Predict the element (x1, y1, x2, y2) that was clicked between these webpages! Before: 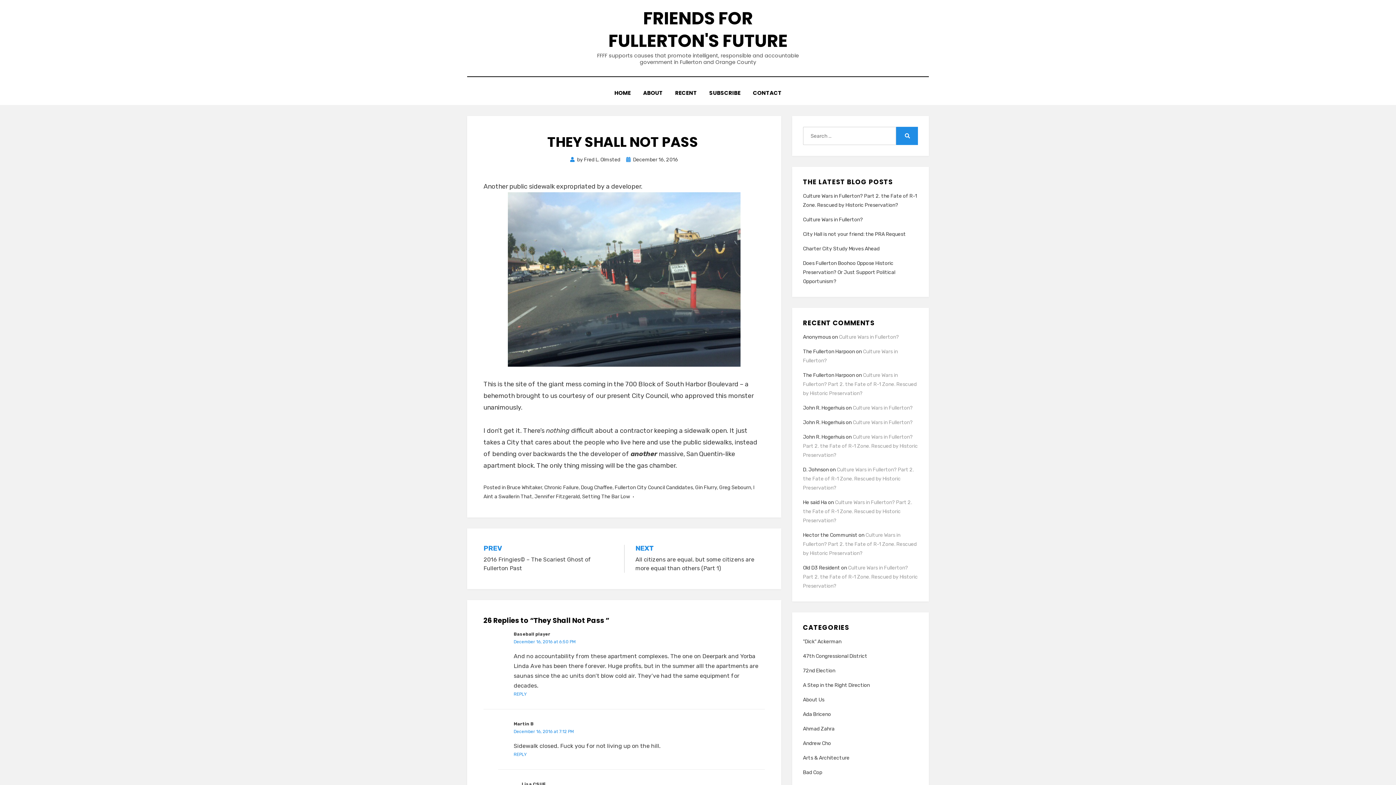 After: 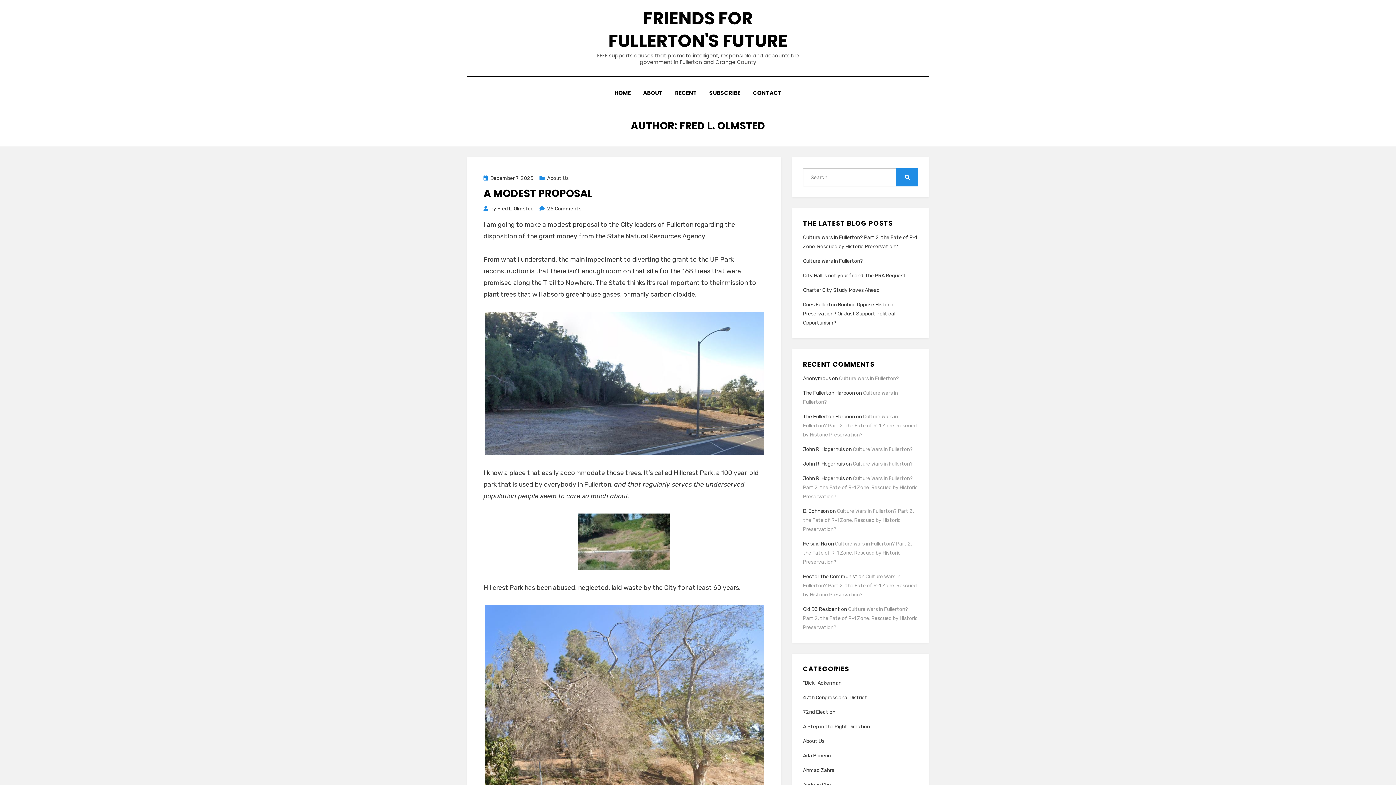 Action: bbox: (584, 156, 620, 162) label: Fred L. Olmsted